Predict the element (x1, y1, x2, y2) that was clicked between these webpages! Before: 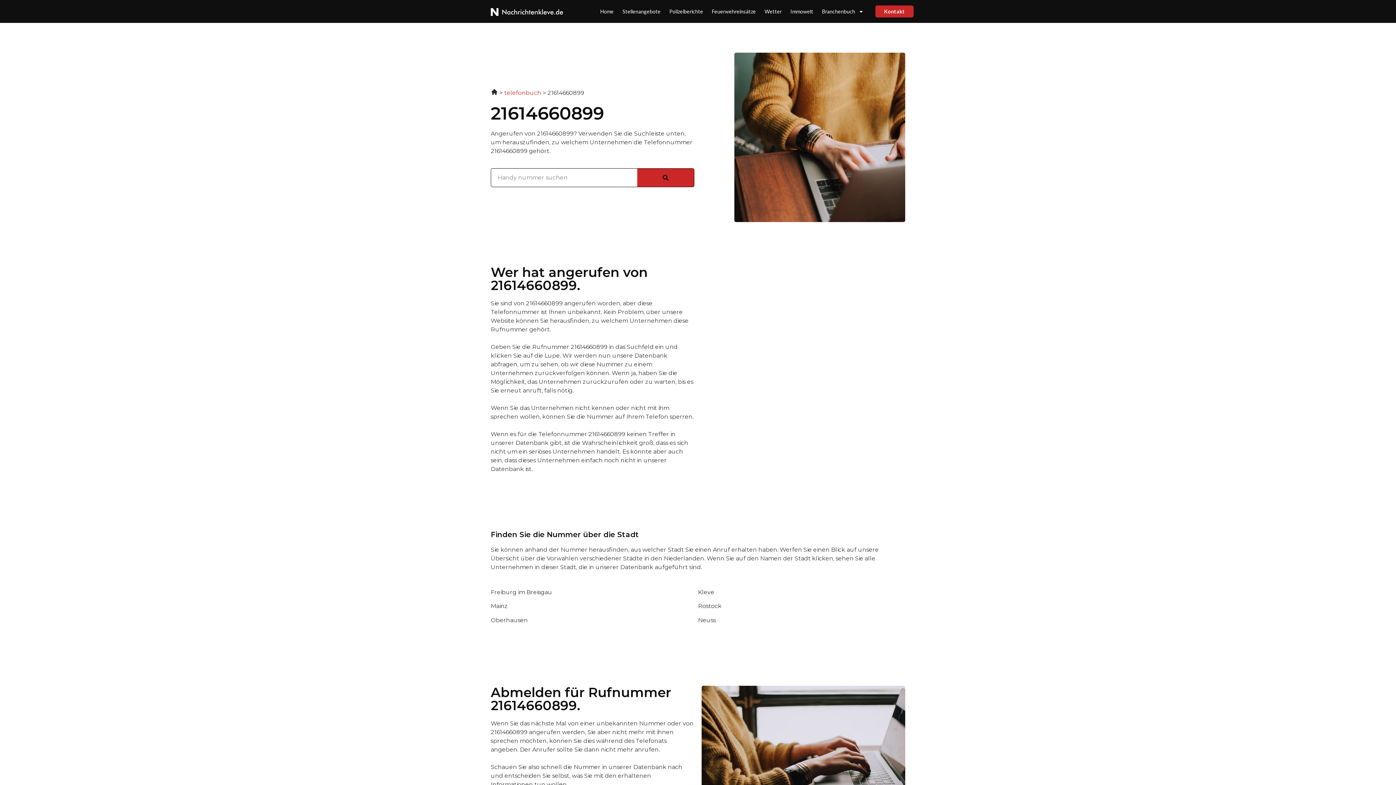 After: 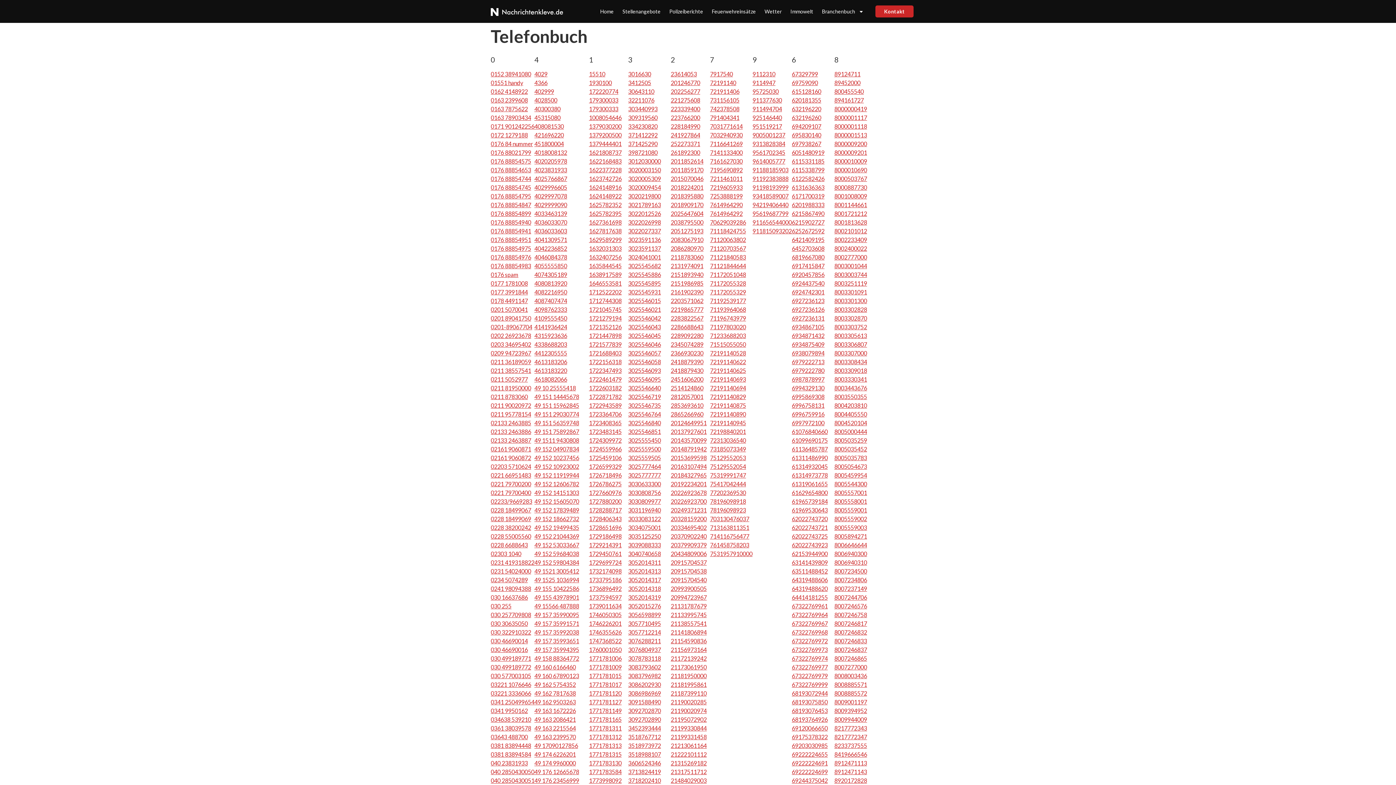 Action: bbox: (504, 89, 541, 96) label: telefonbuch